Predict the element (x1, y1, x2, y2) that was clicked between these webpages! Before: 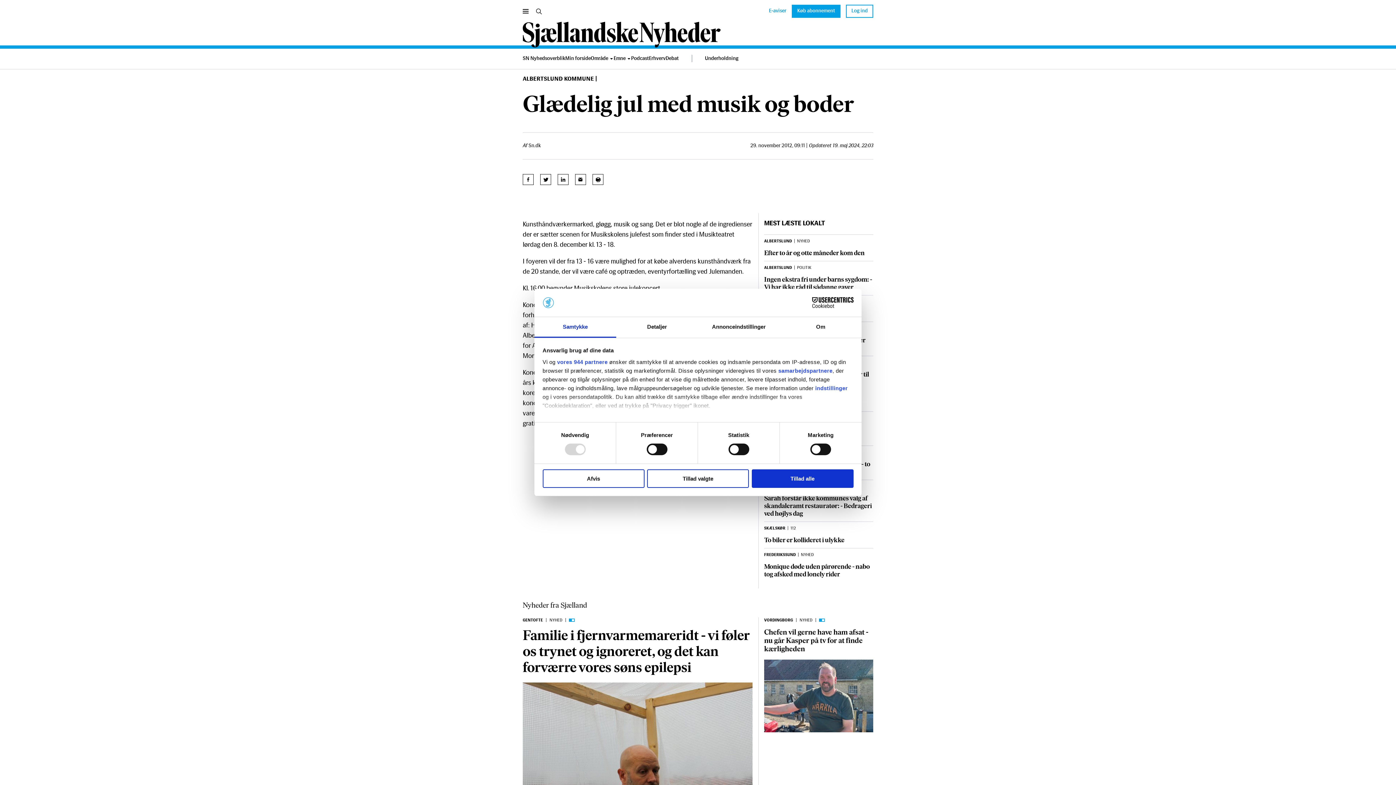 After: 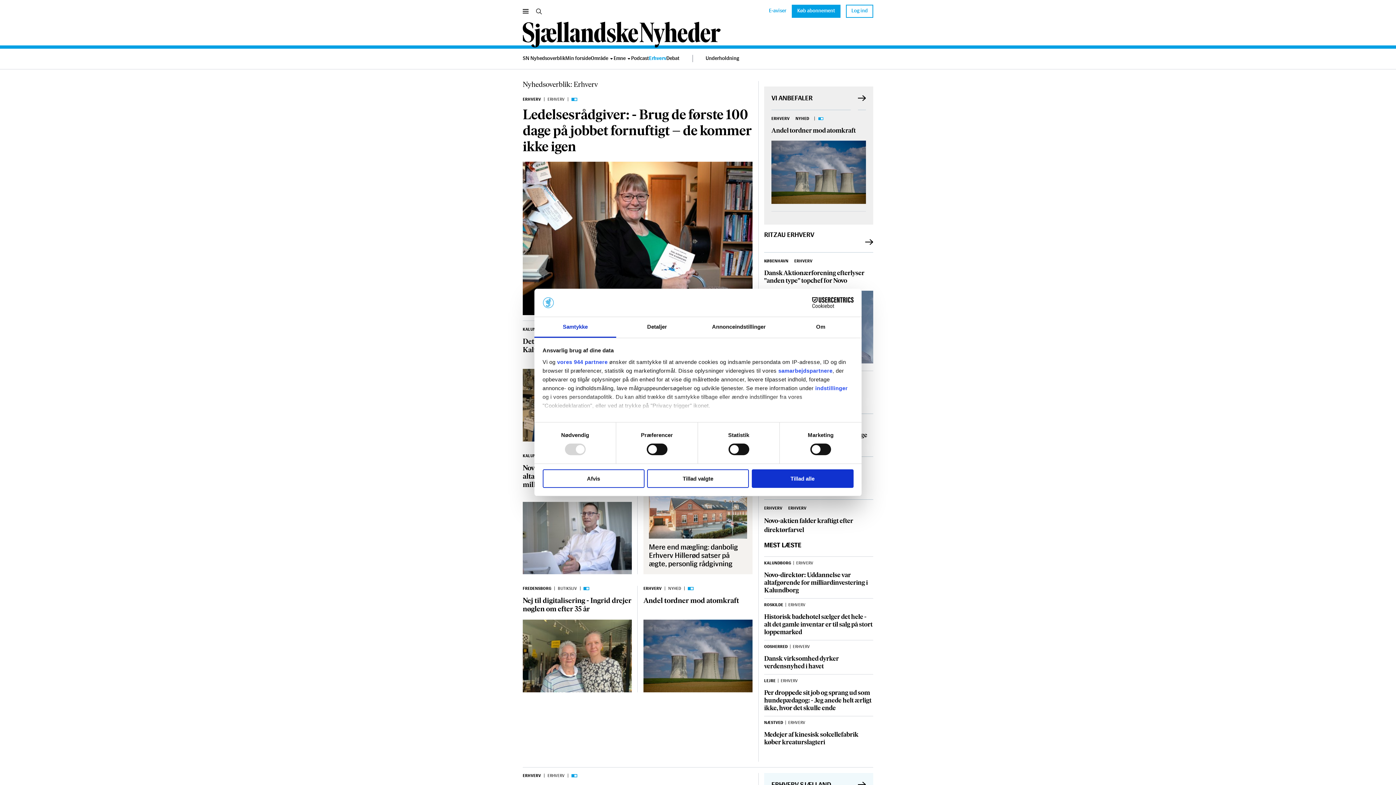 Action: label: Erhverv bbox: (649, 48, 665, 69)